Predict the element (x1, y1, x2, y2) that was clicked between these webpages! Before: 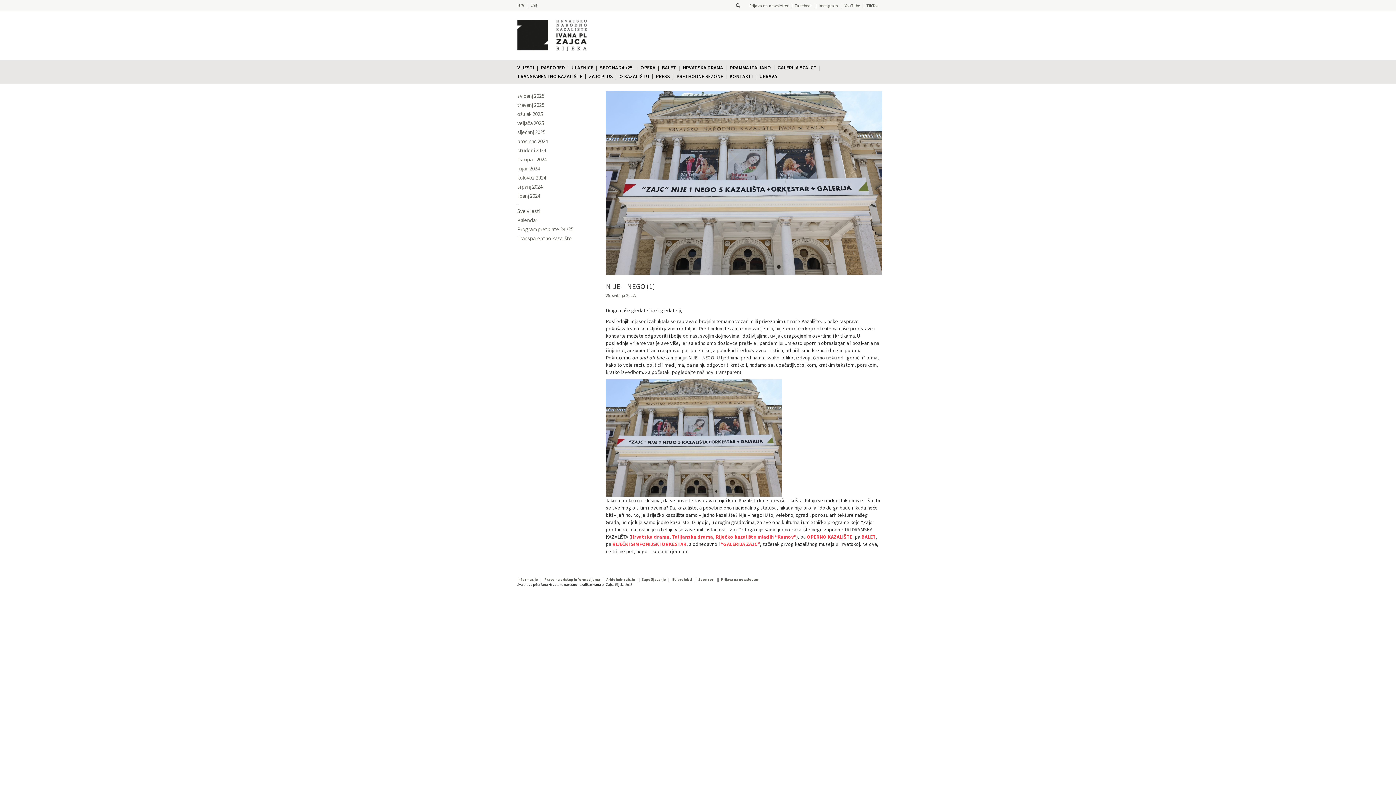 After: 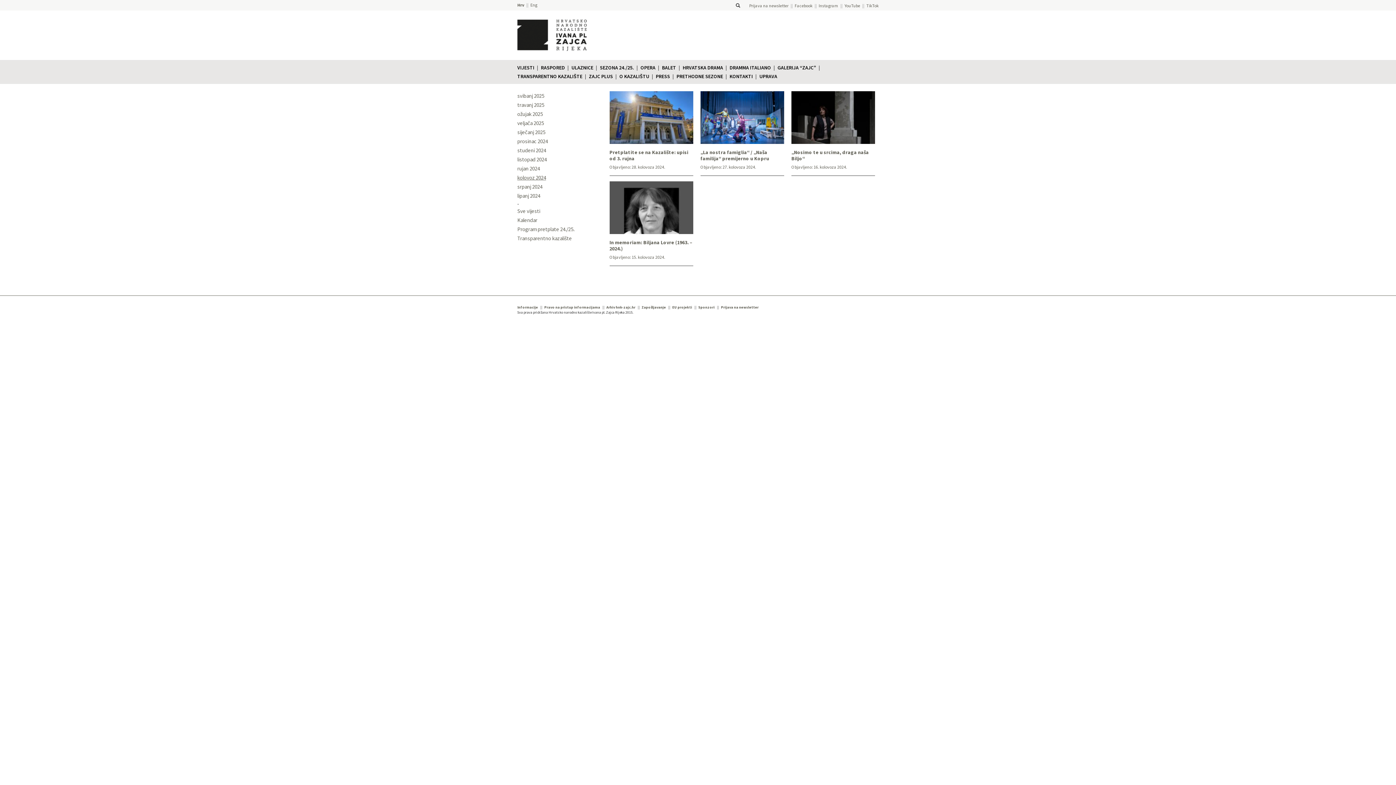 Action: label: kolovoz 2024 bbox: (517, 174, 546, 180)